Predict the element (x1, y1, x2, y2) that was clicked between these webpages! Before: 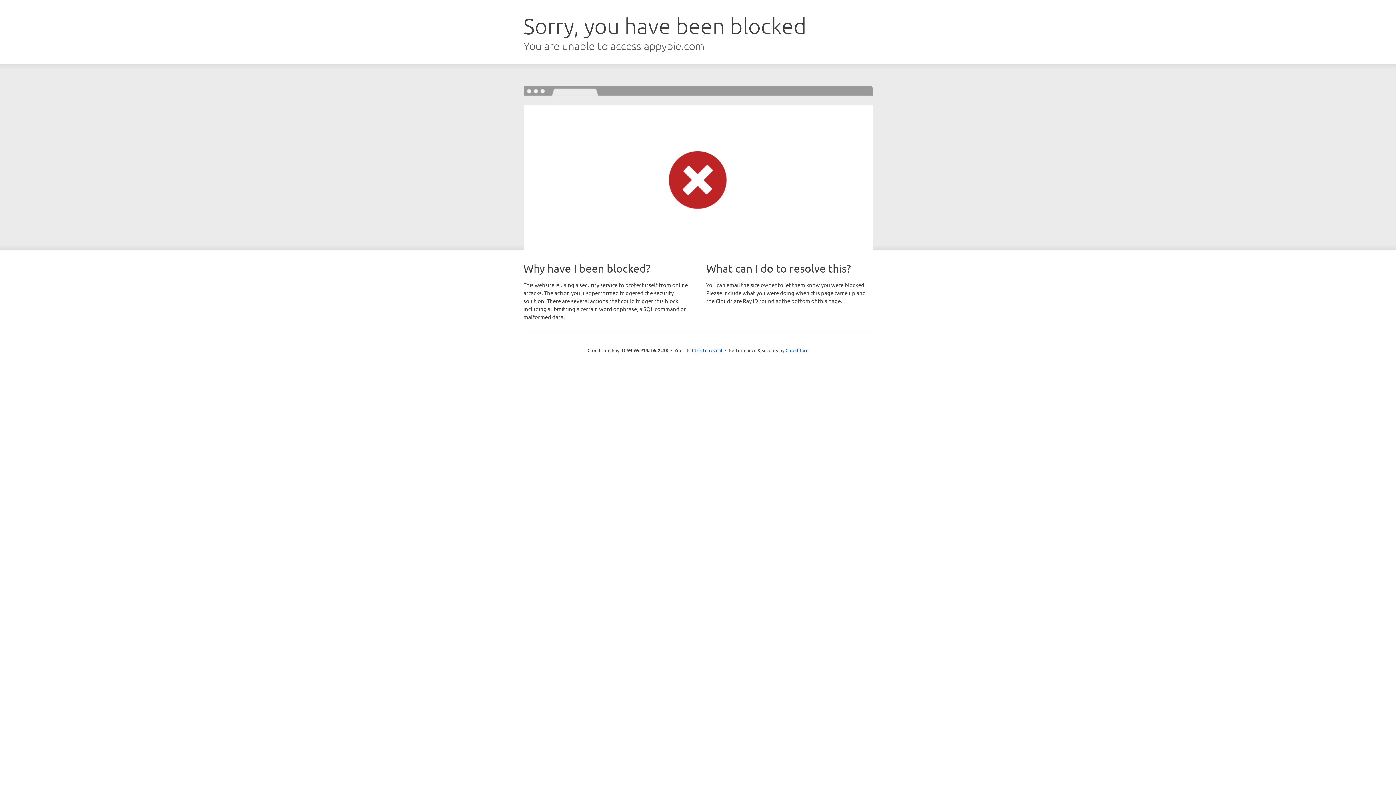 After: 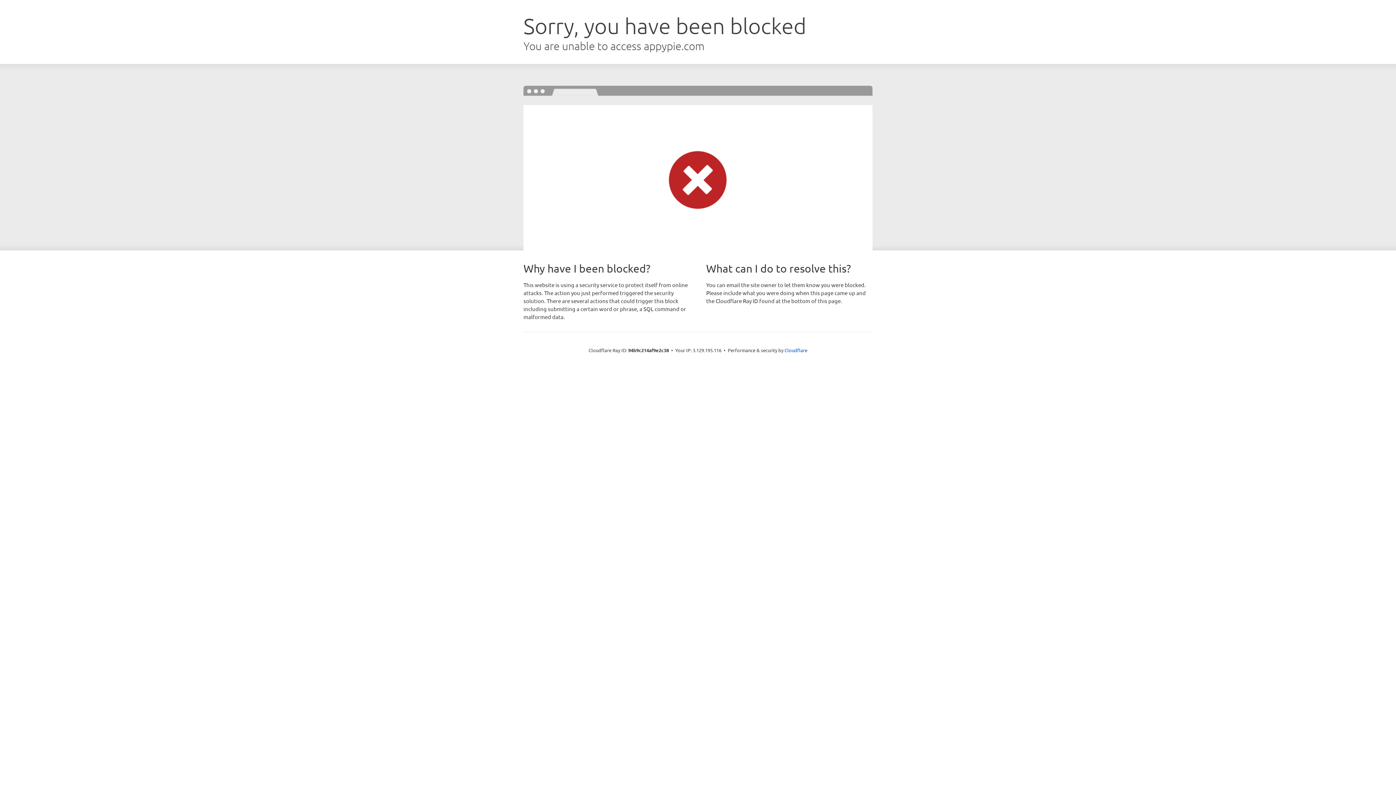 Action: label: Click to reveal bbox: (692, 346, 722, 353)